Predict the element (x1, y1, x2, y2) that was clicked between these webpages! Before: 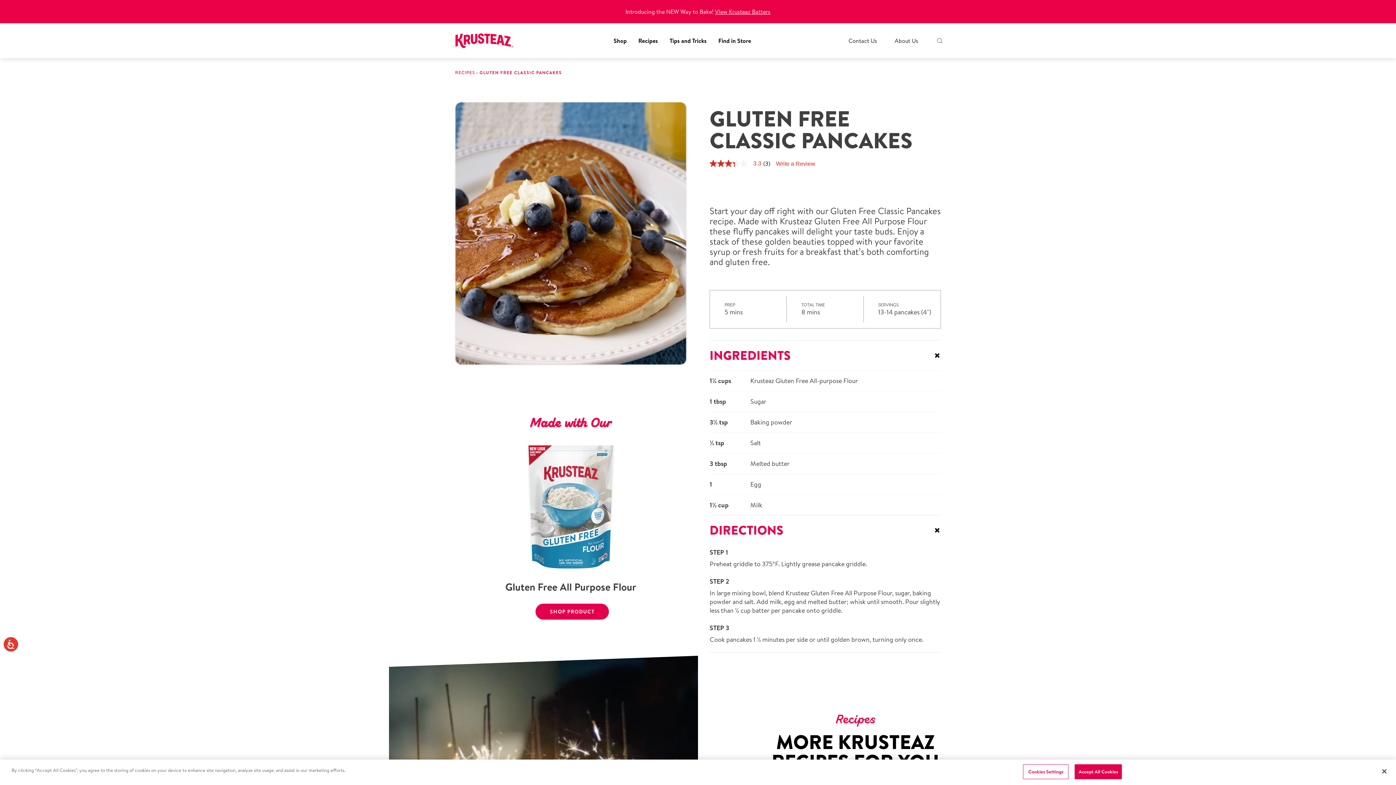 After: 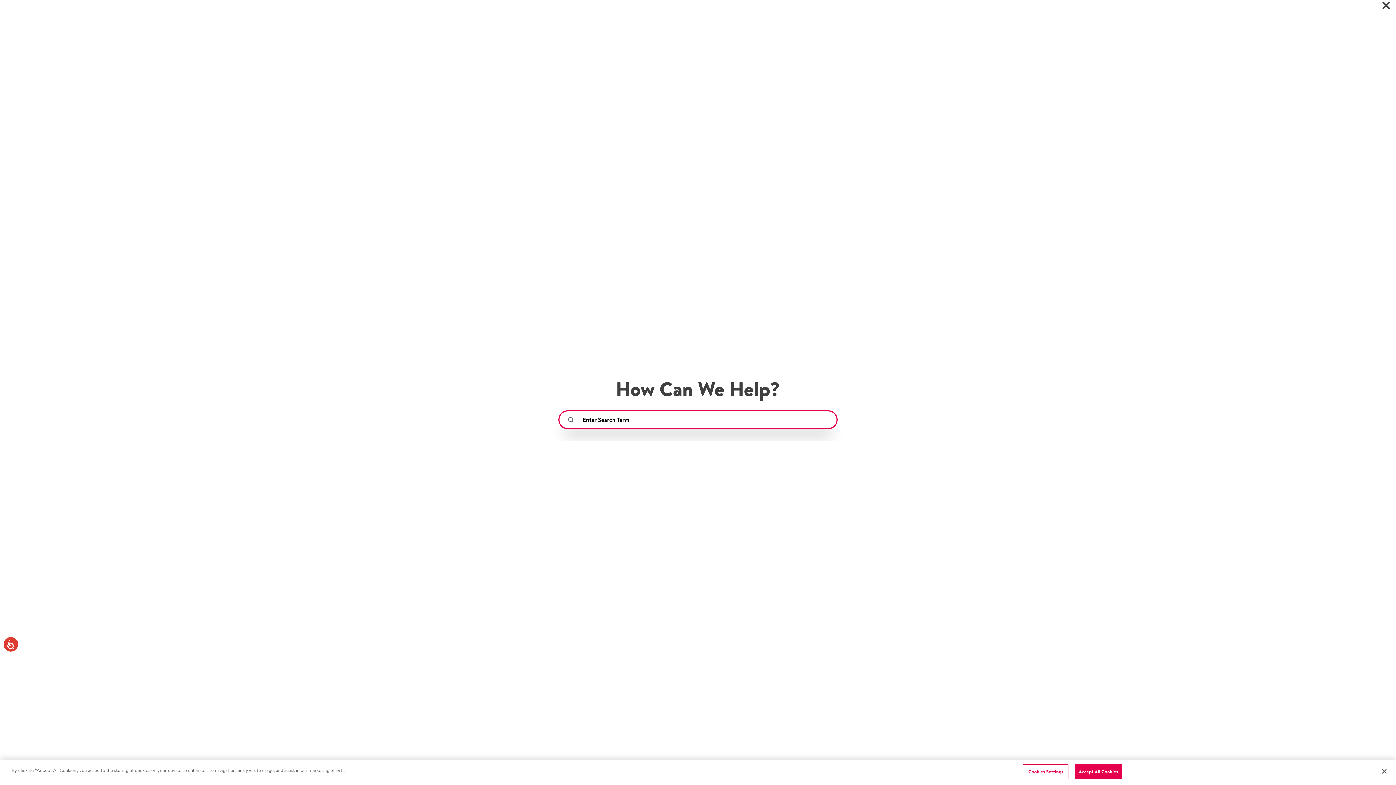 Action: bbox: (933, 23, 946, 58)